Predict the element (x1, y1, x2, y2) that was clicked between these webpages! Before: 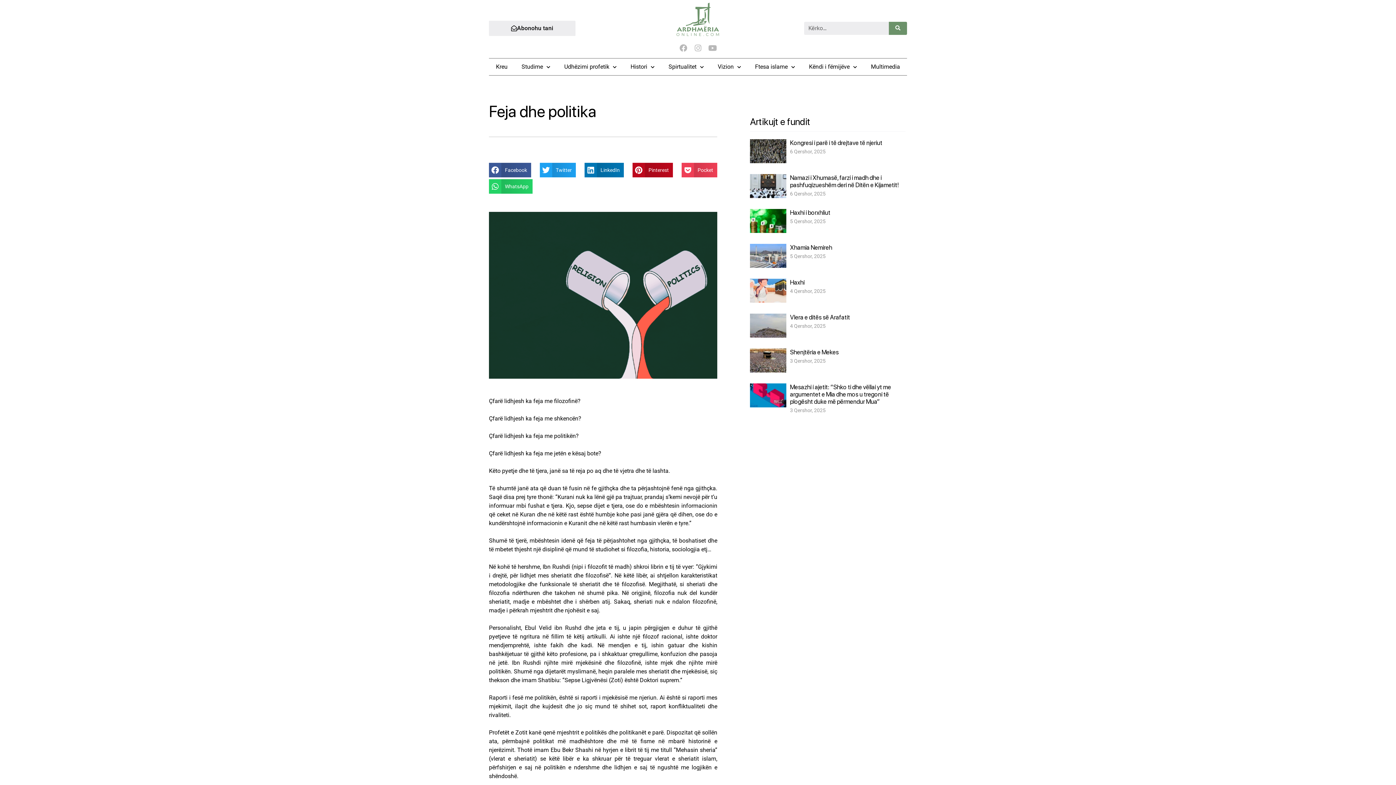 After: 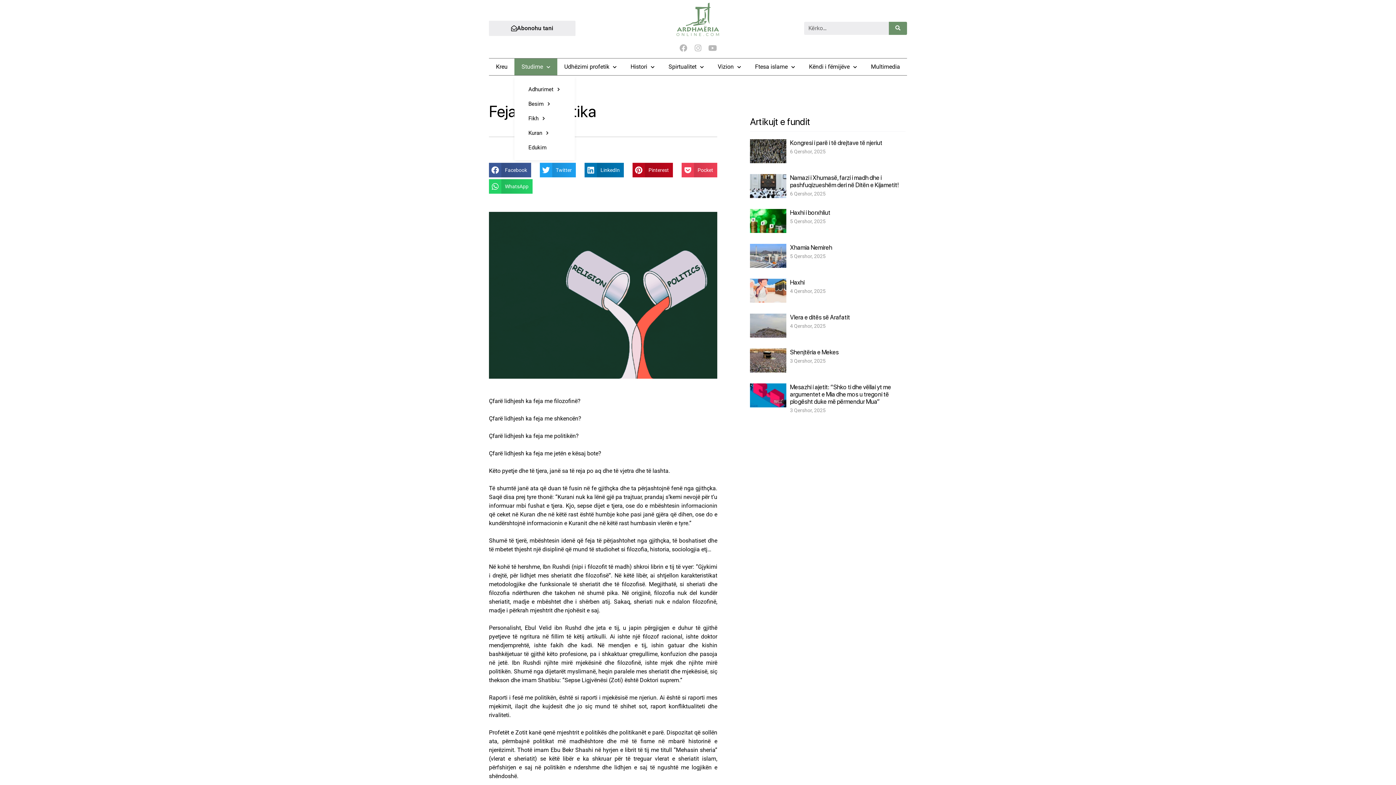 Action: bbox: (514, 58, 557, 75) label: Studime